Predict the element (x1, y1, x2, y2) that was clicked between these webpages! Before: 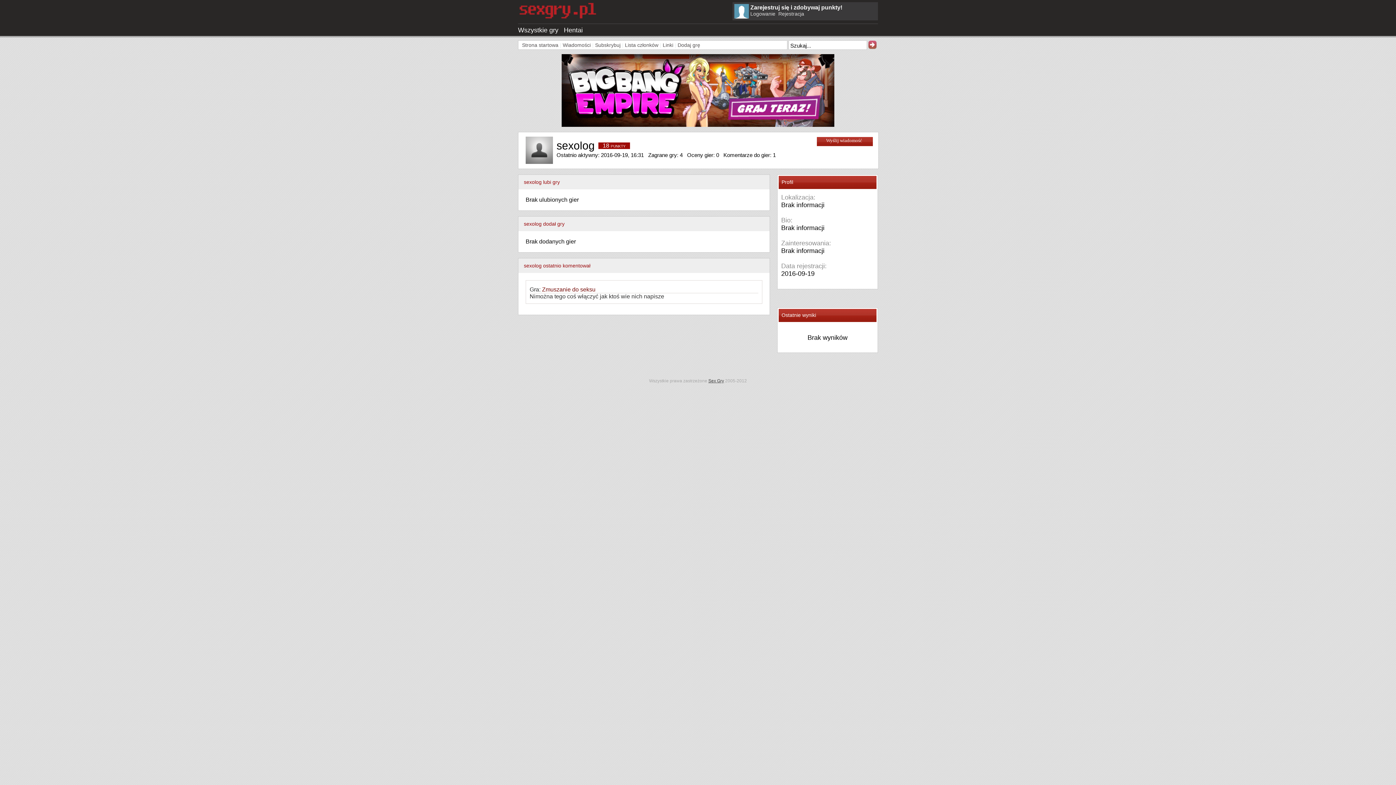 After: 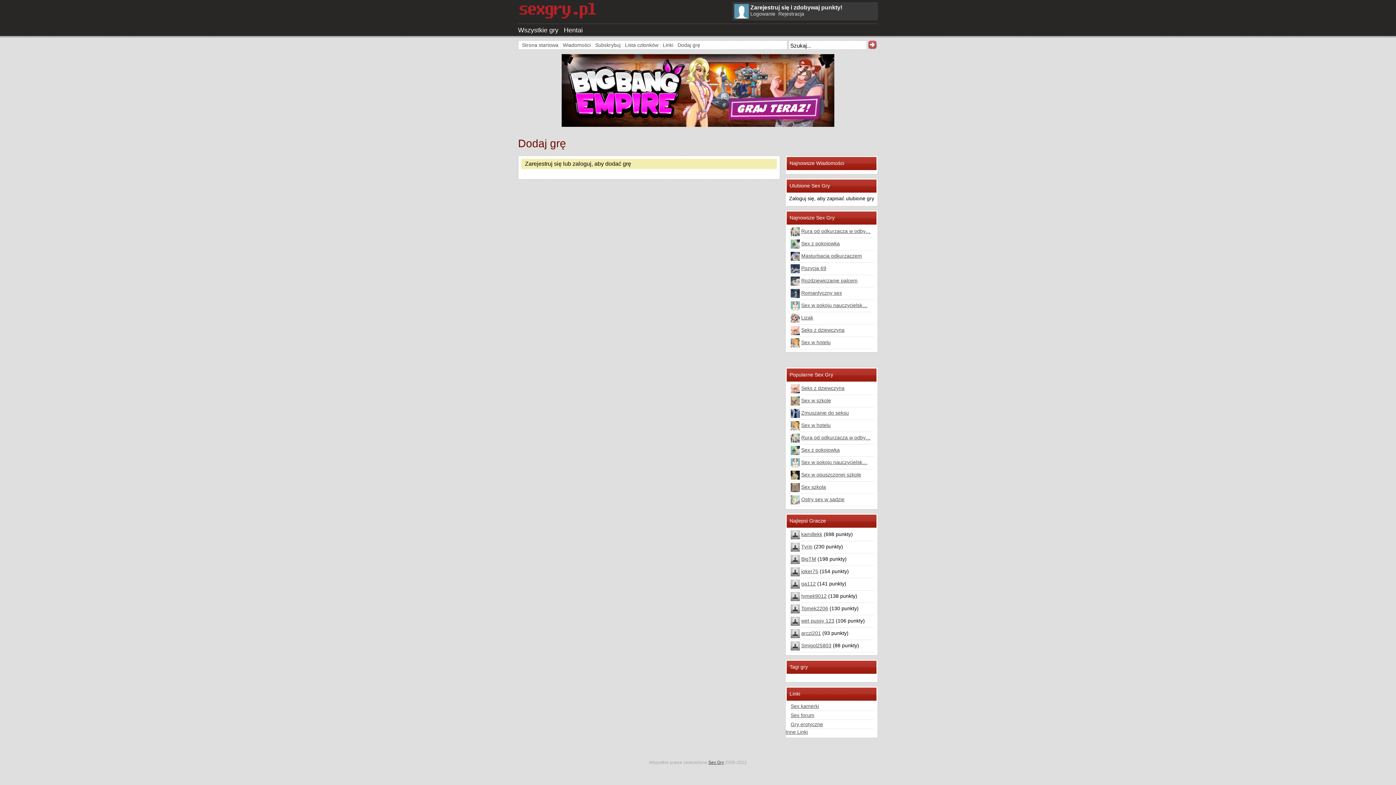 Action: bbox: (677, 42, 700, 48) label: Dodaj grę